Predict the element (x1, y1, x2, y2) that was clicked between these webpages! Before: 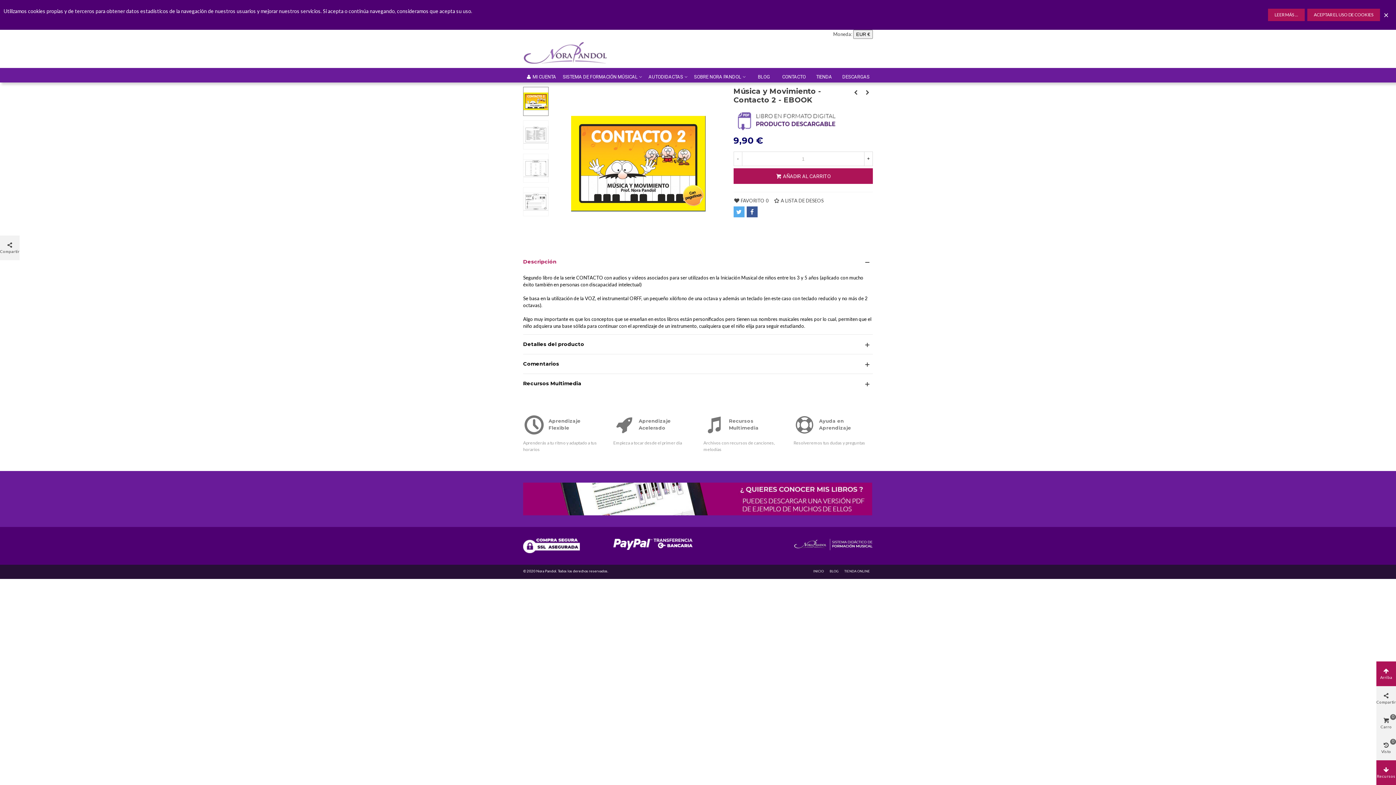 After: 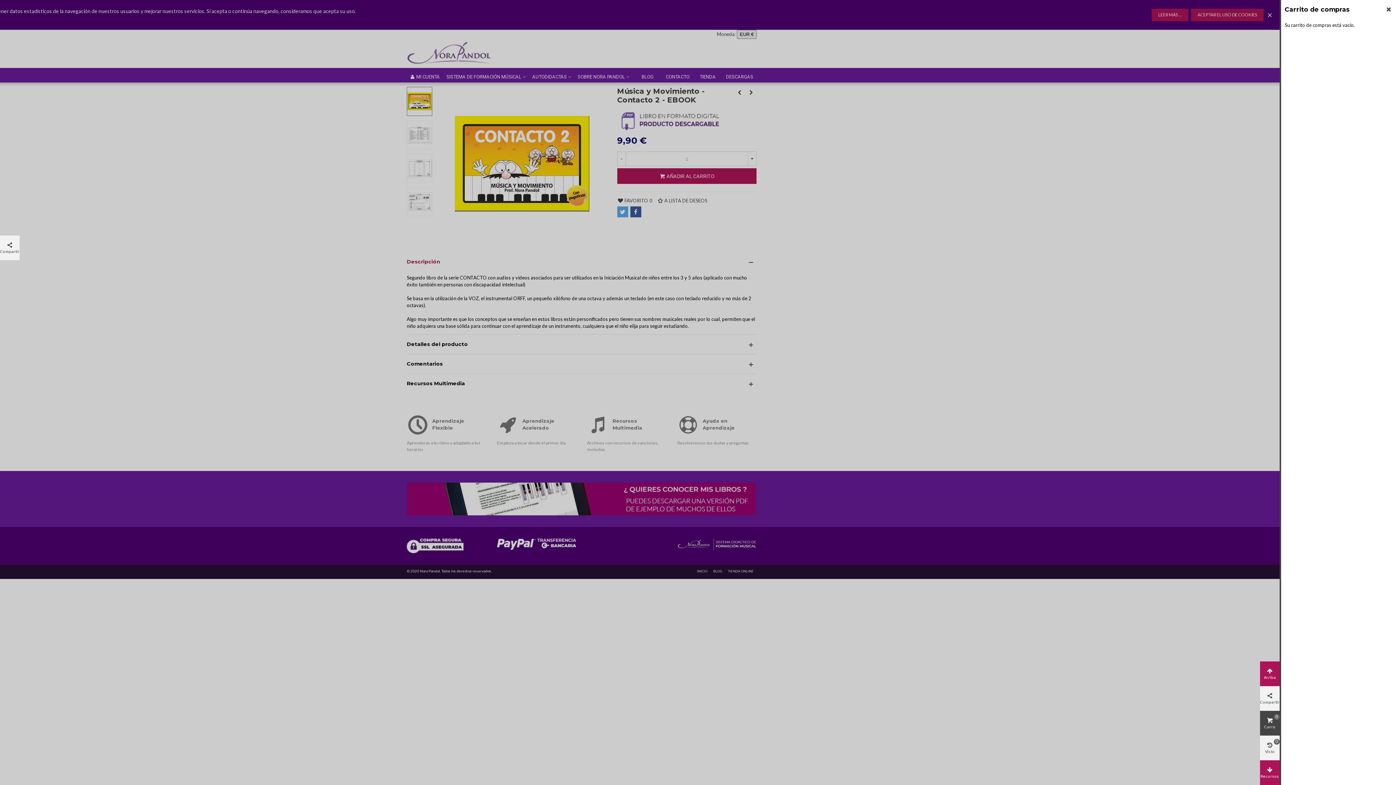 Action: label: Carro
0 bbox: (1376, 711, 1396, 736)